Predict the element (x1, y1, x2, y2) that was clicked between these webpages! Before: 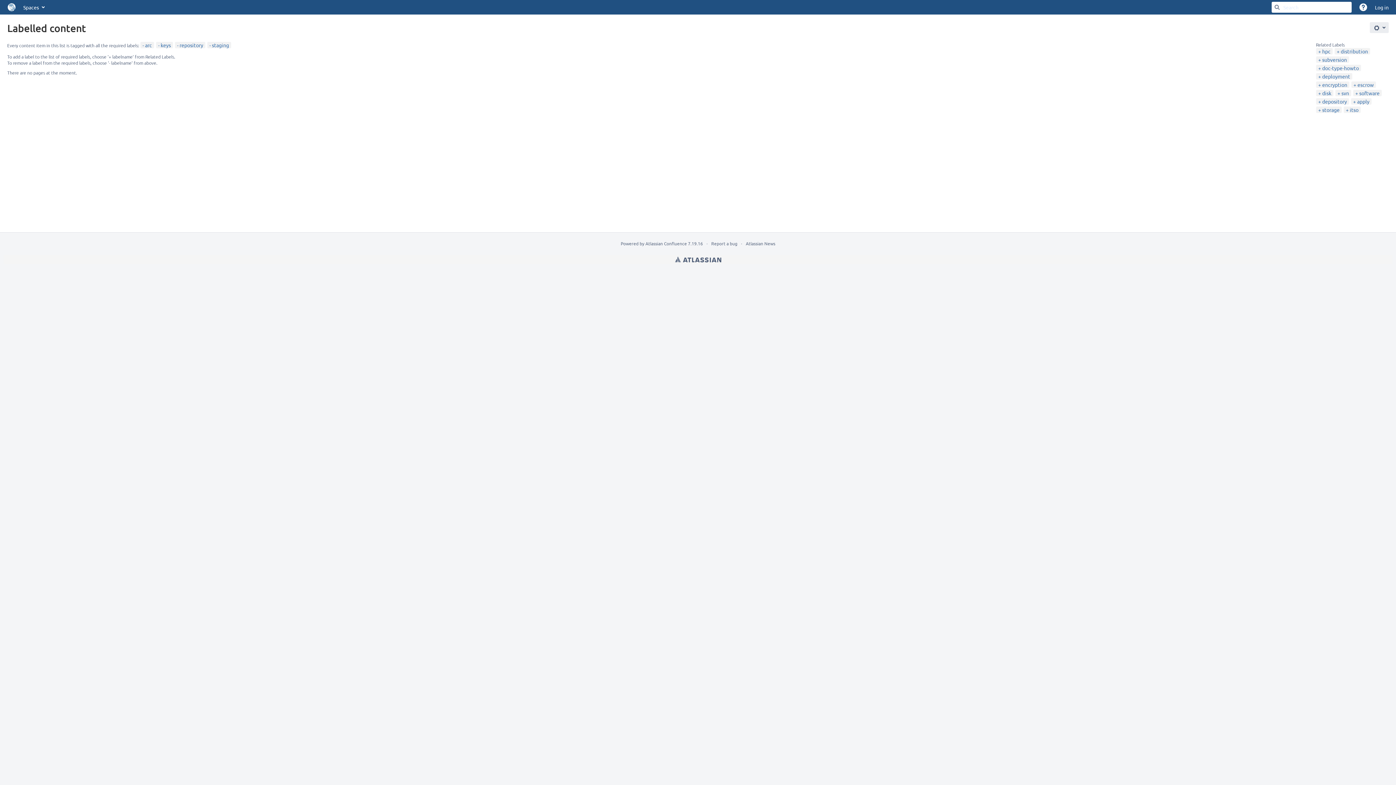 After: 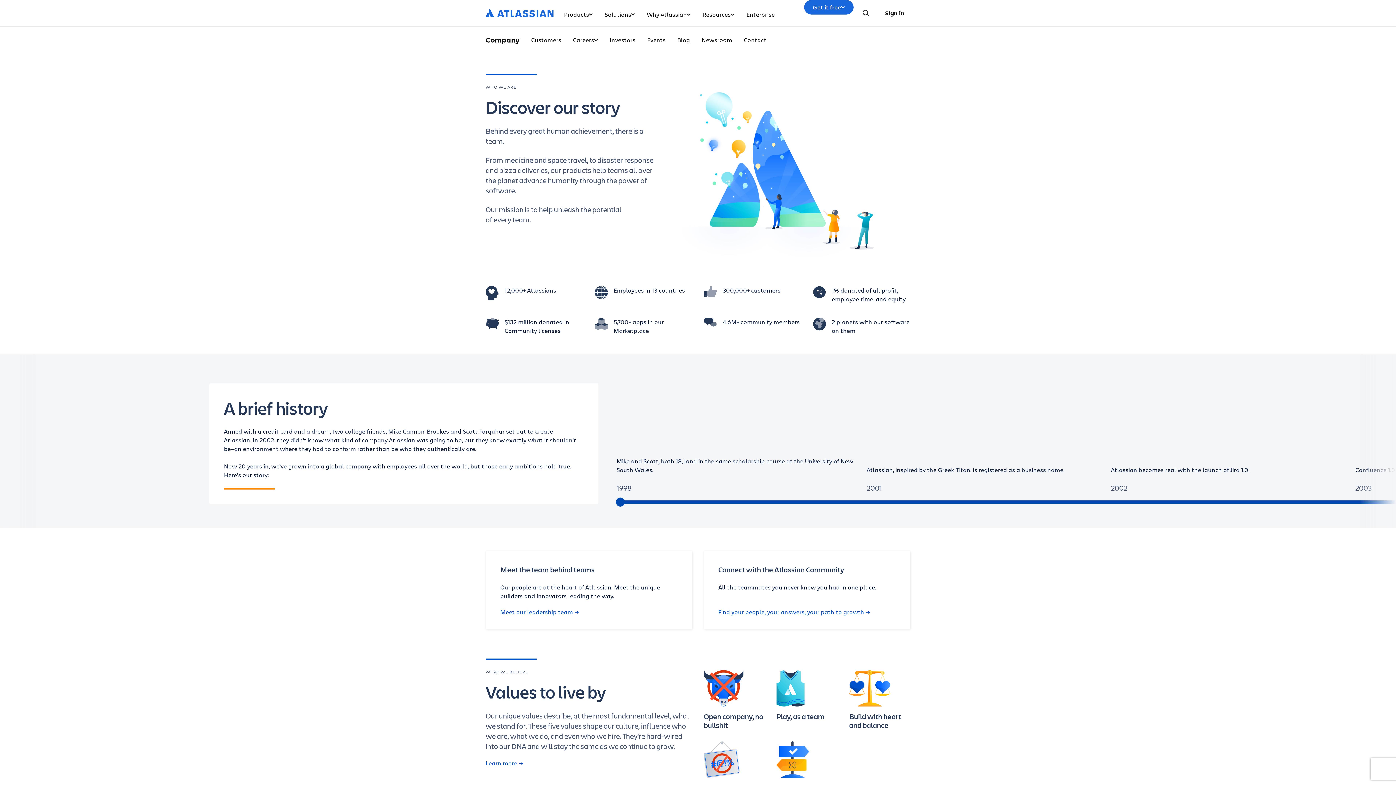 Action: bbox: (746, 240, 775, 246) label: Atlassian News